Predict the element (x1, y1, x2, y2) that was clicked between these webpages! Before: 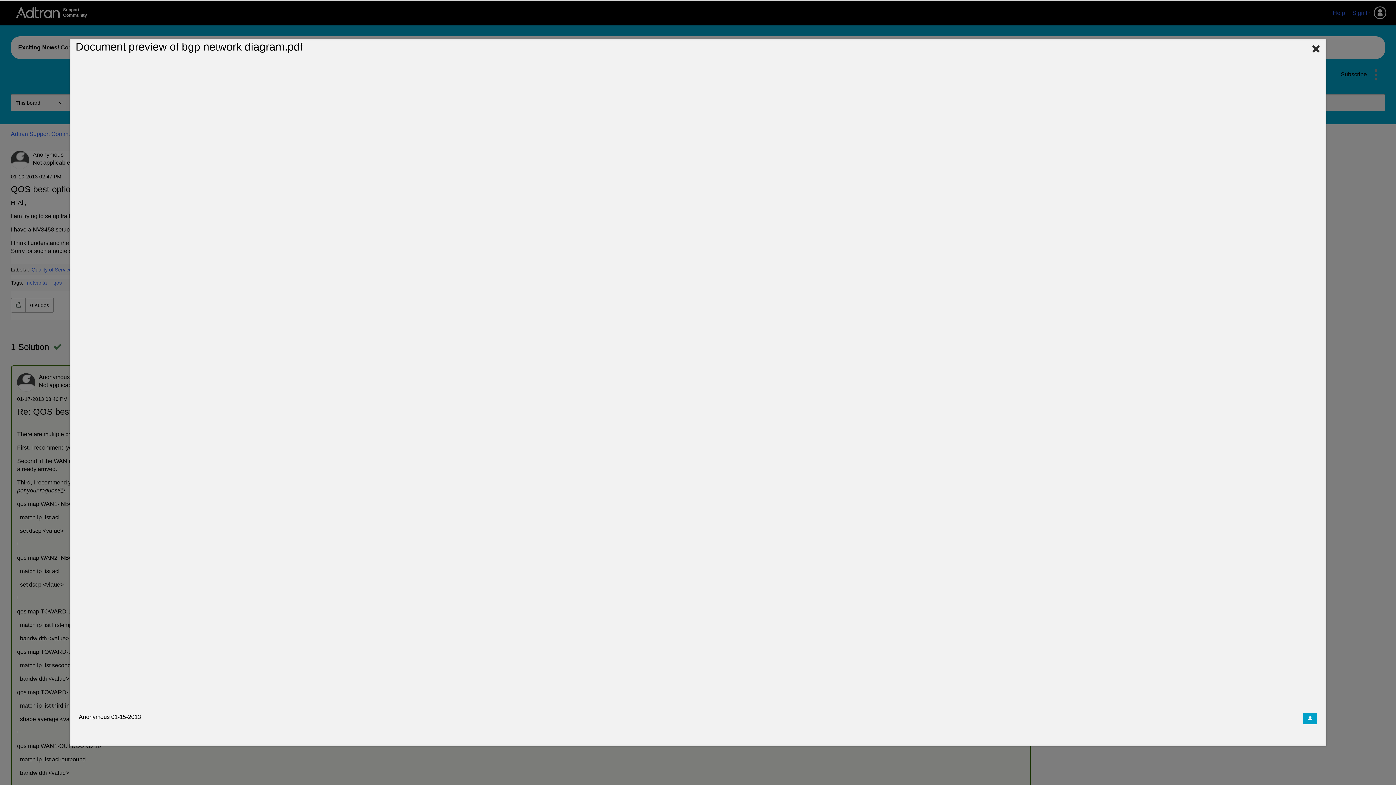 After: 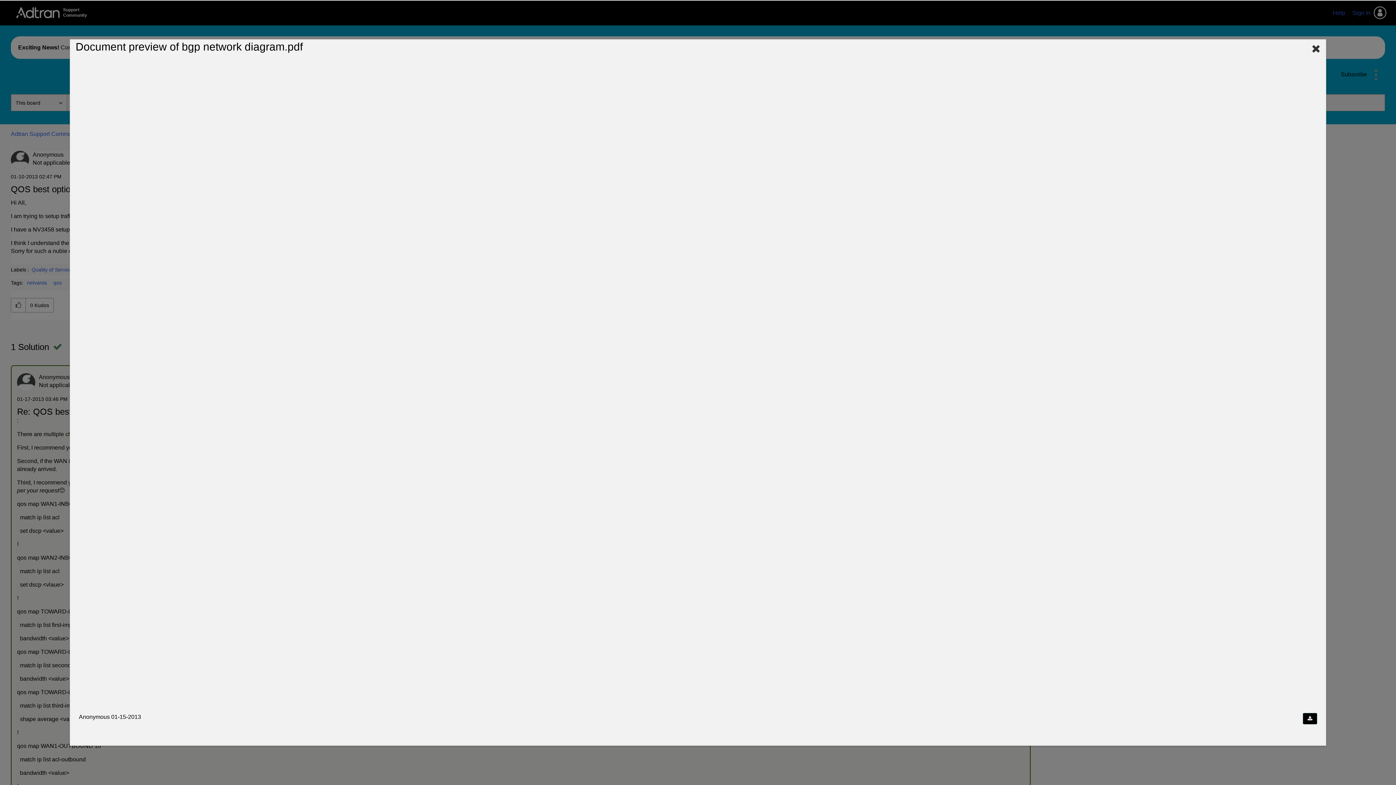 Action: bbox: (1303, 713, 1317, 724) label: Download document